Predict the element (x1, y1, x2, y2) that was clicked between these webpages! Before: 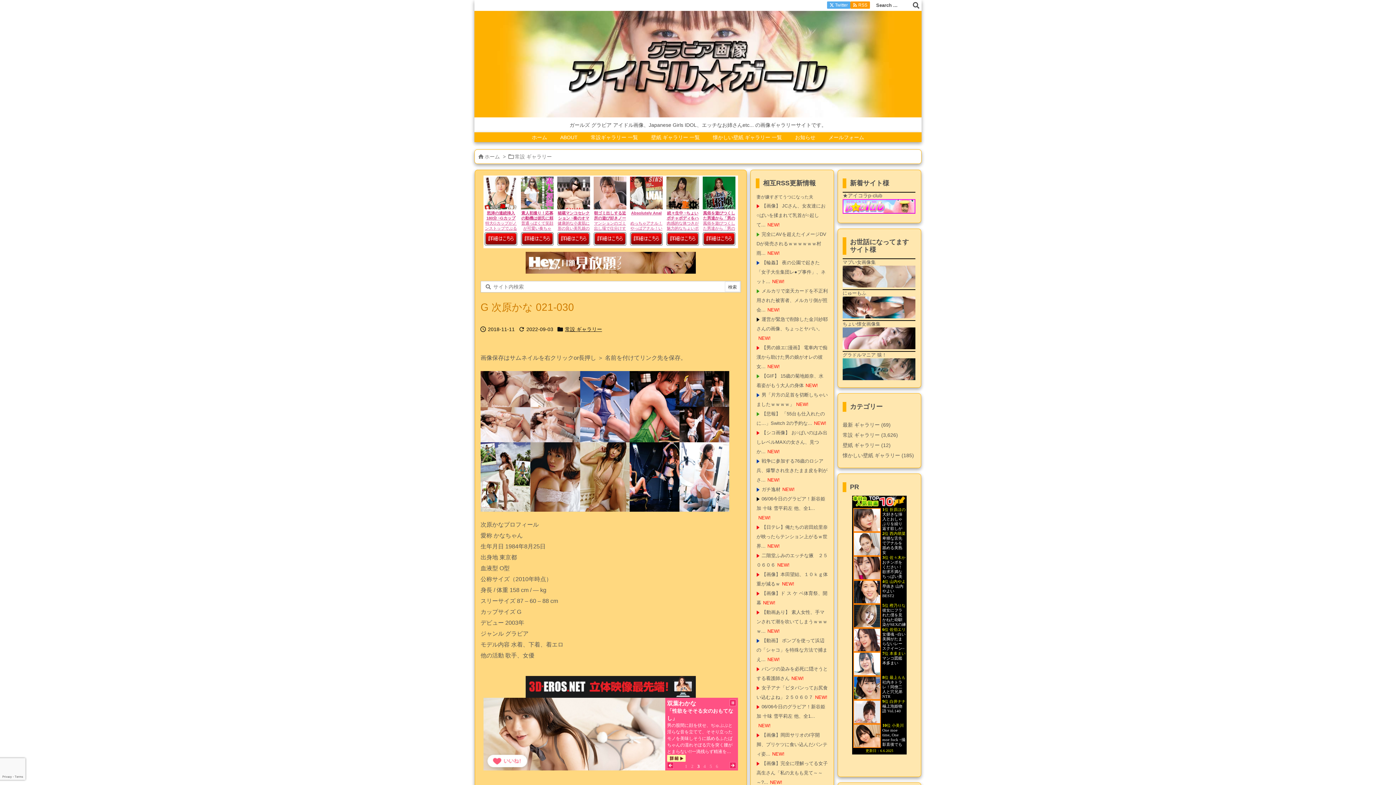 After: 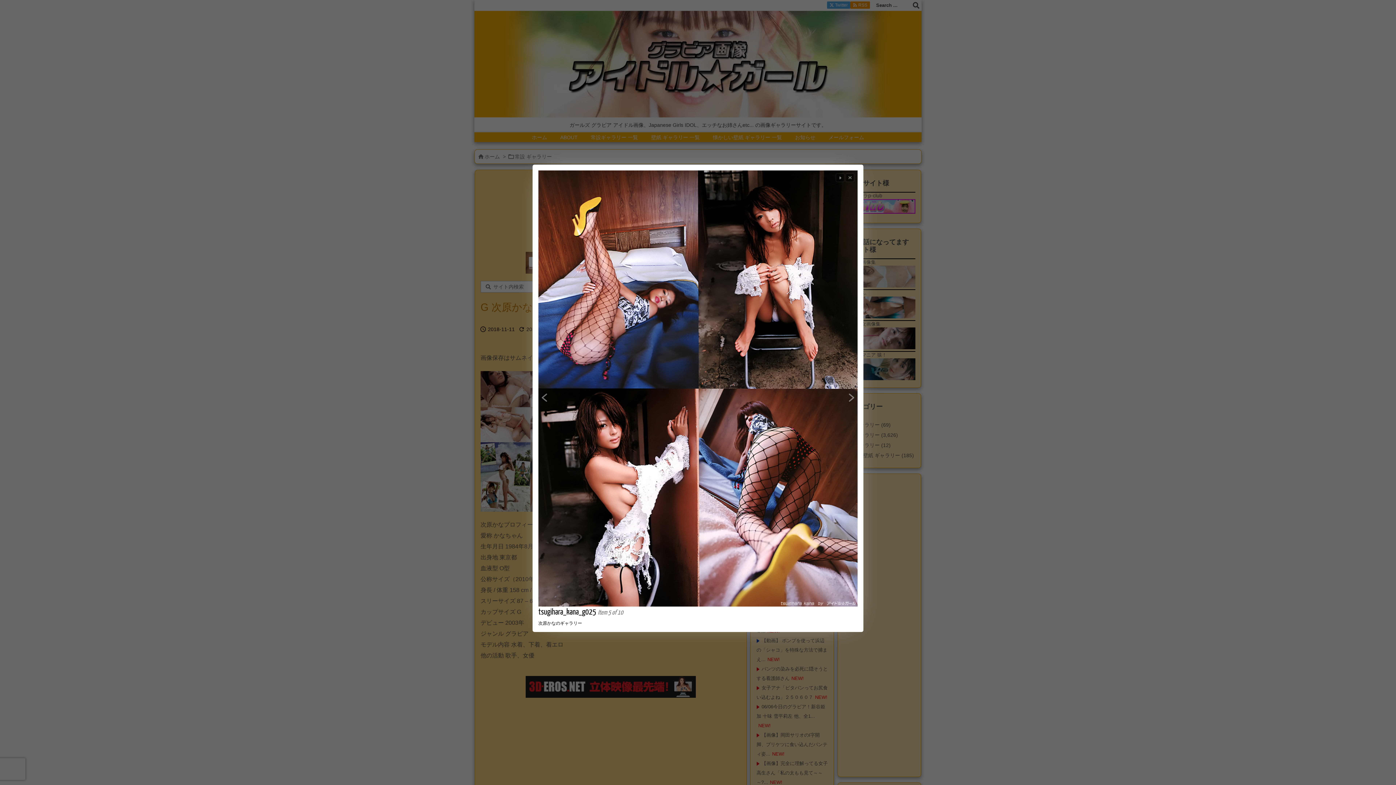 Action: bbox: (679, 371, 729, 442)